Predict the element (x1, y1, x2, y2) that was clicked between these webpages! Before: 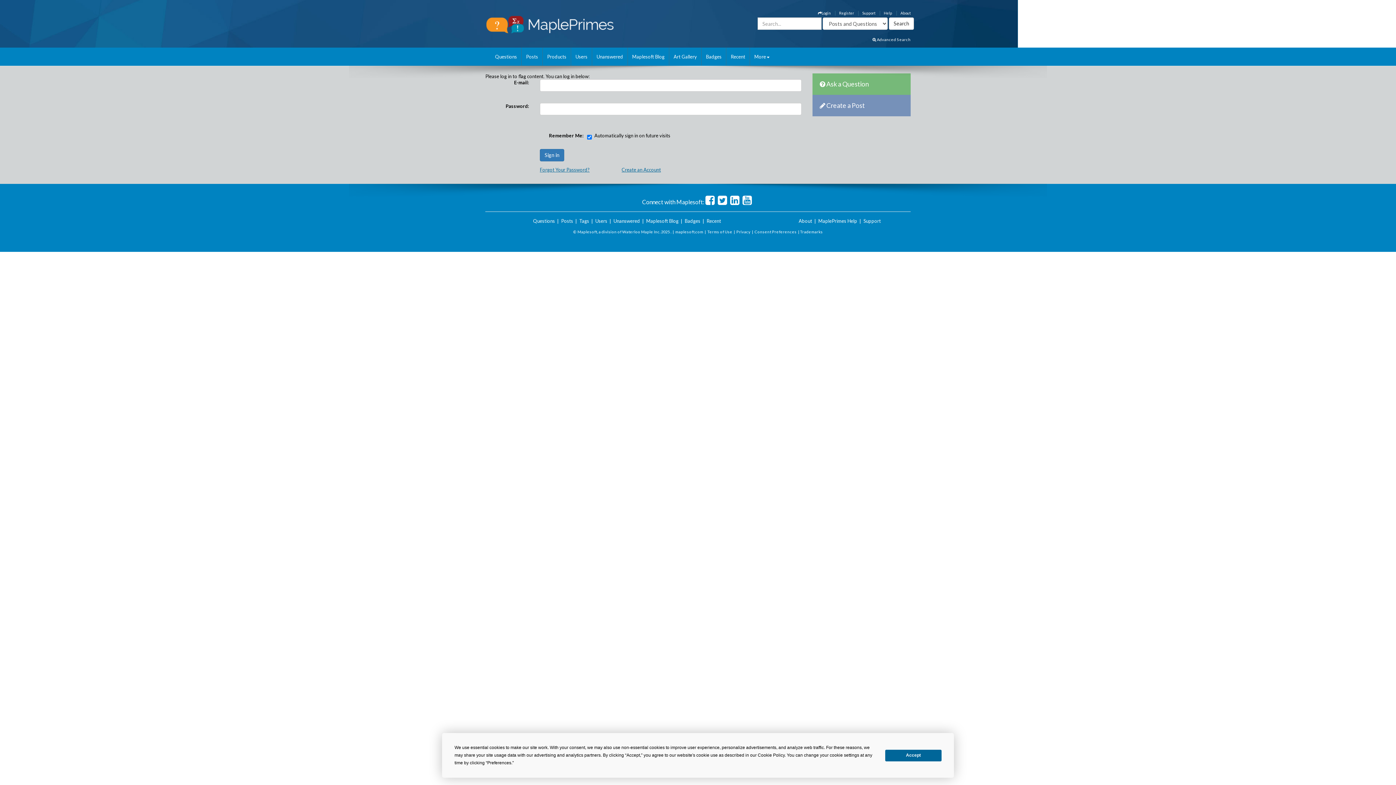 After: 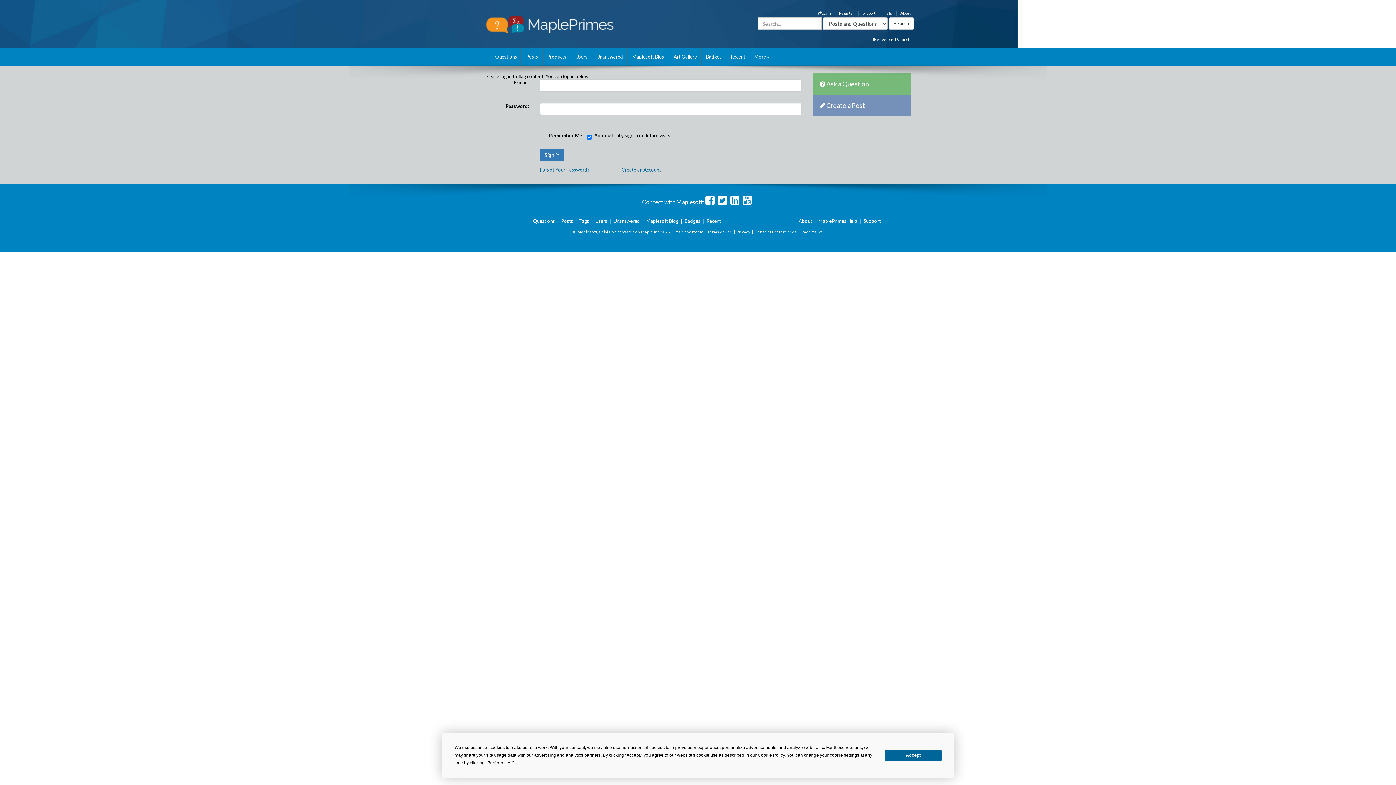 Action: bbox: (742, 199, 754, 205)